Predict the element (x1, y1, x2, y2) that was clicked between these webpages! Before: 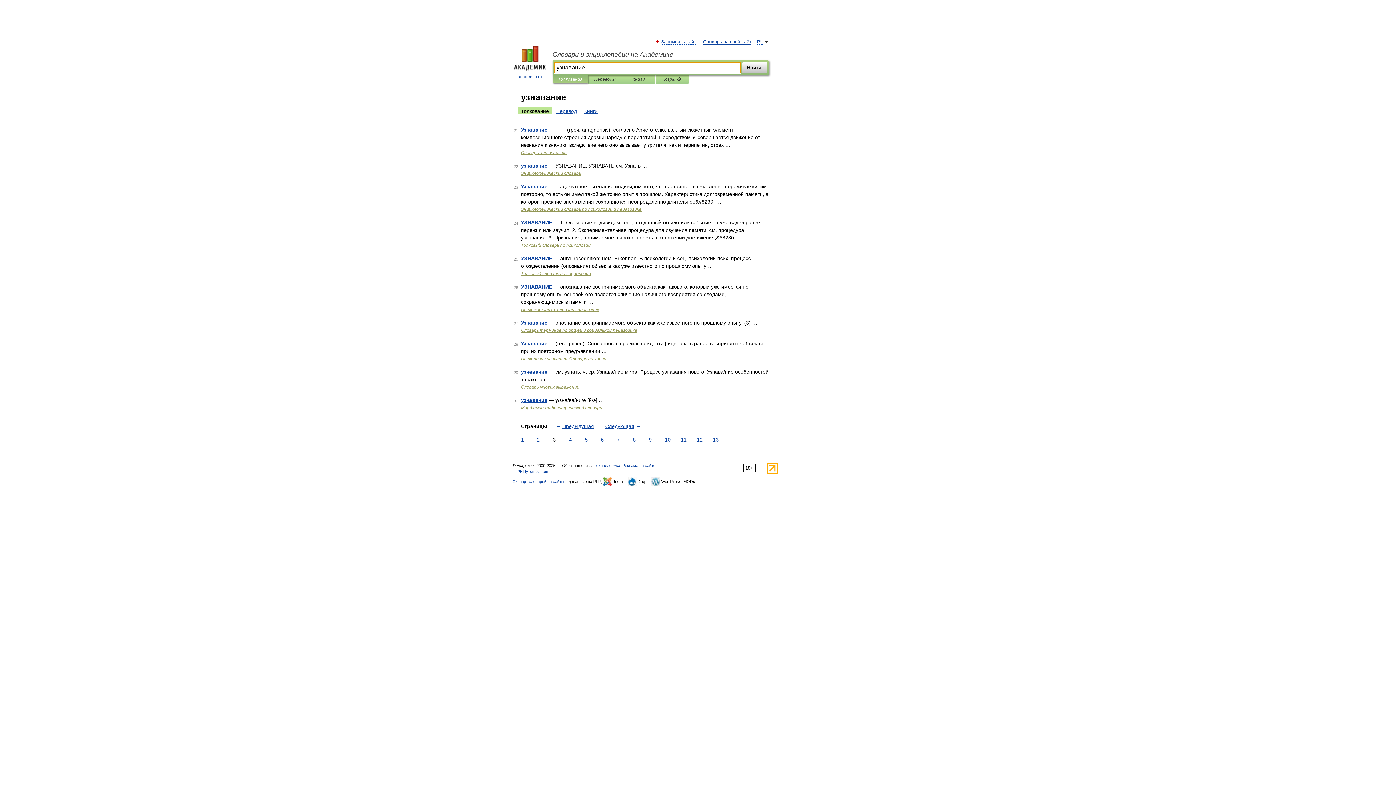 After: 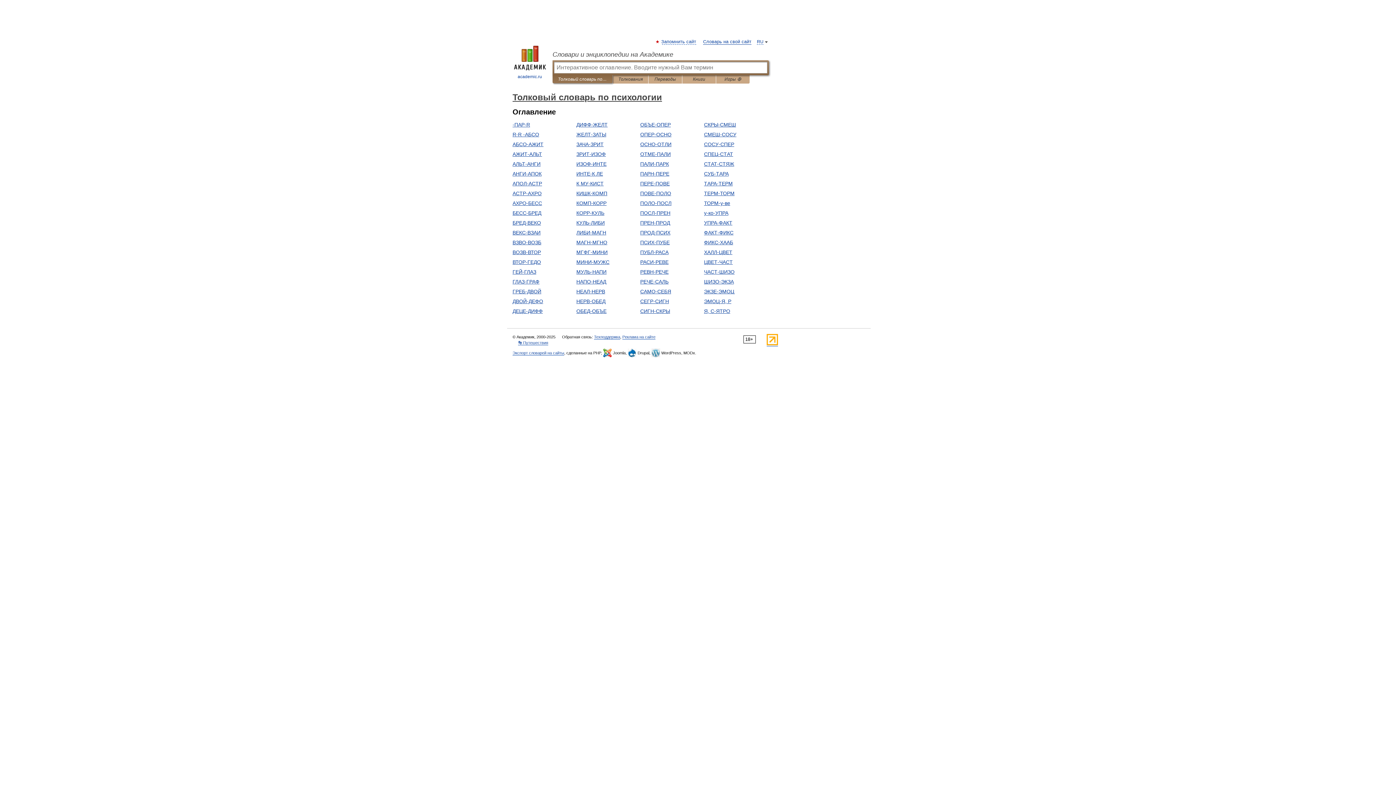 Action: bbox: (521, 242, 590, 248) label: Толковый словарь по психологии